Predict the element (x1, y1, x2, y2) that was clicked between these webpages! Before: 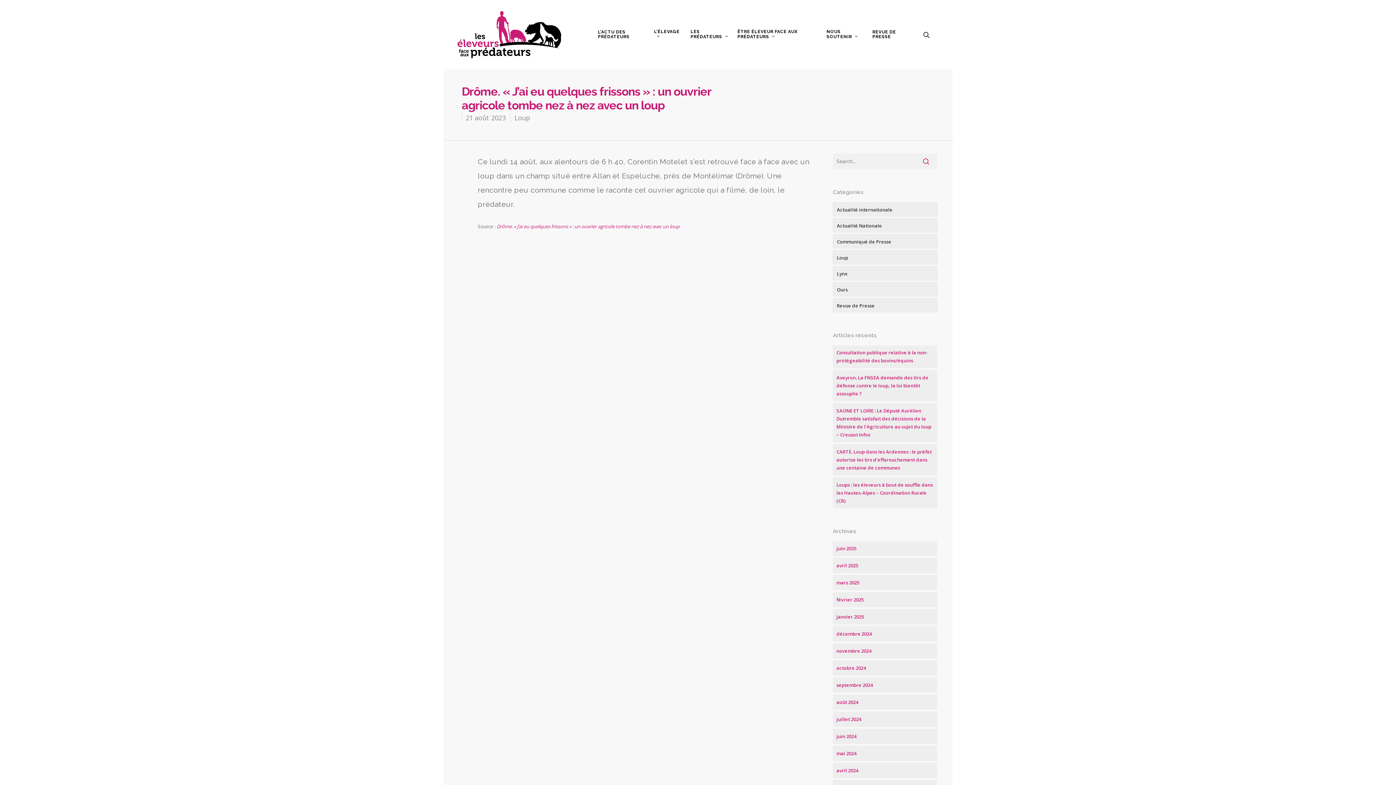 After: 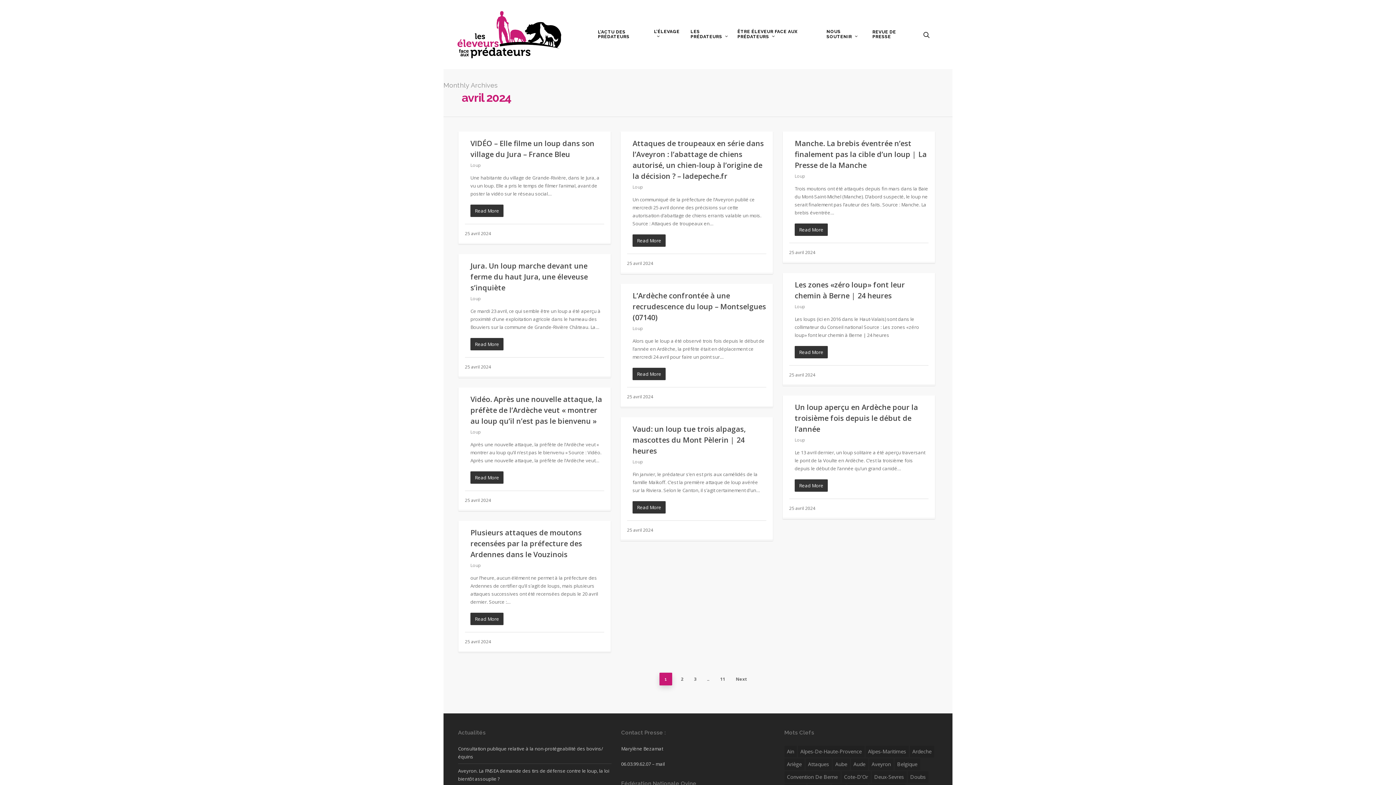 Action: label: avril 2024 bbox: (836, 767, 858, 774)